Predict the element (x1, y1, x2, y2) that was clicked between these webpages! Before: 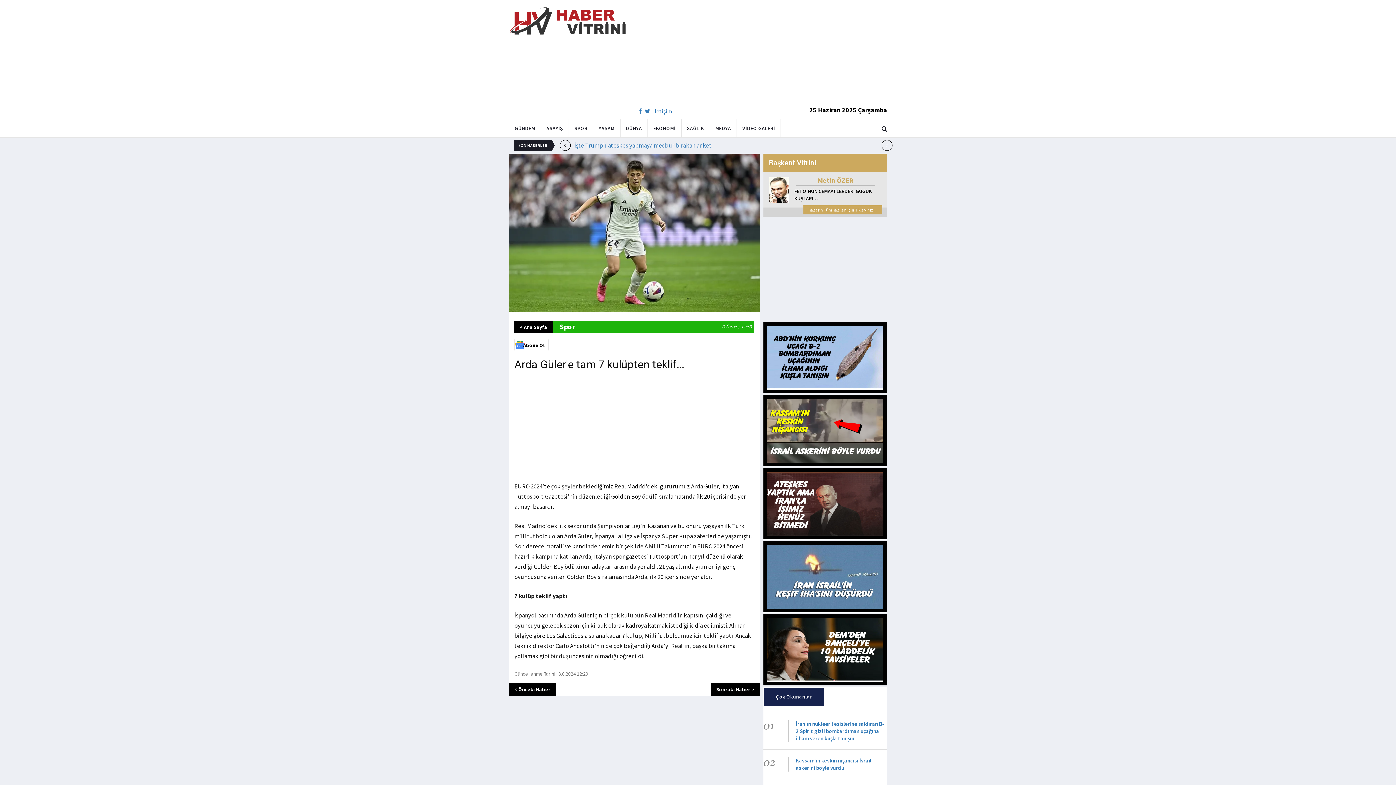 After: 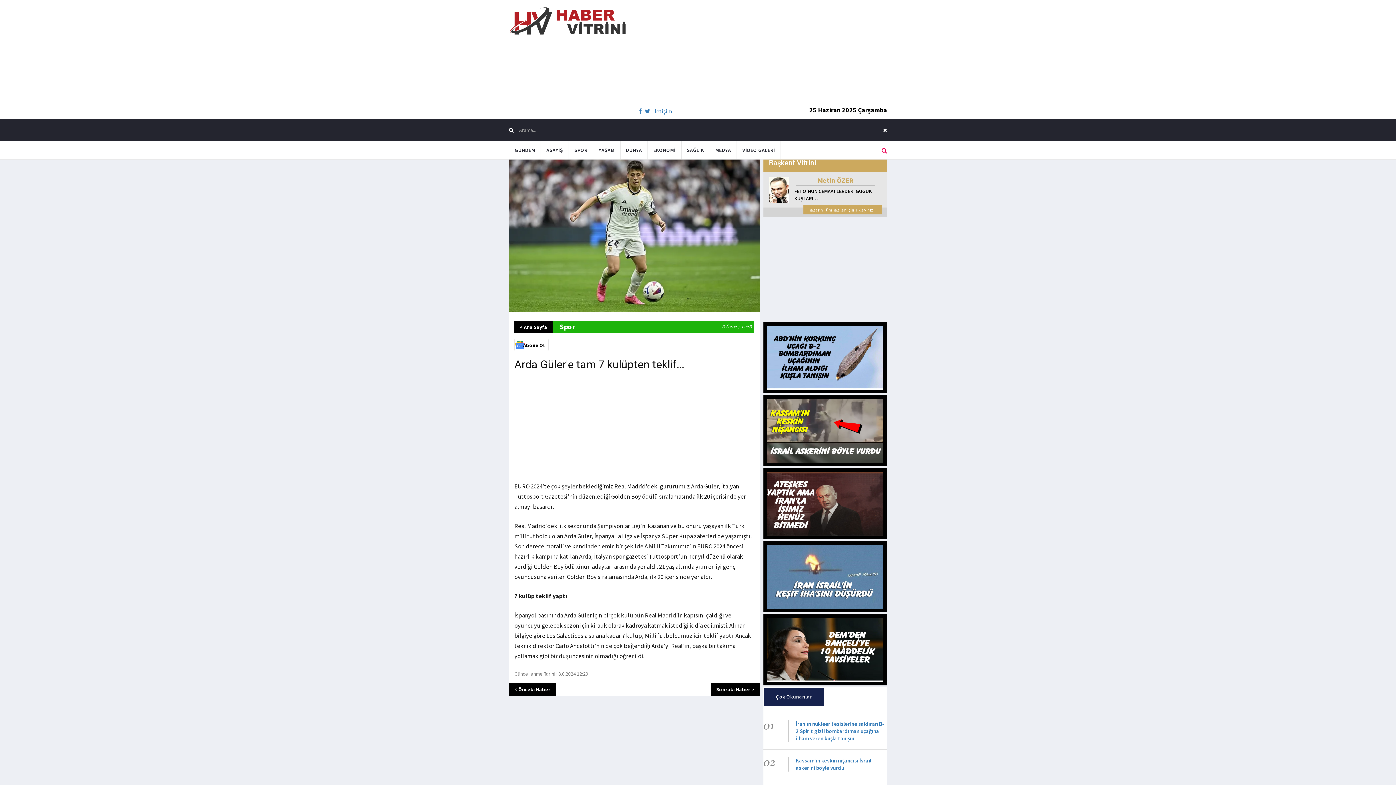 Action: bbox: (876, 119, 892, 138)